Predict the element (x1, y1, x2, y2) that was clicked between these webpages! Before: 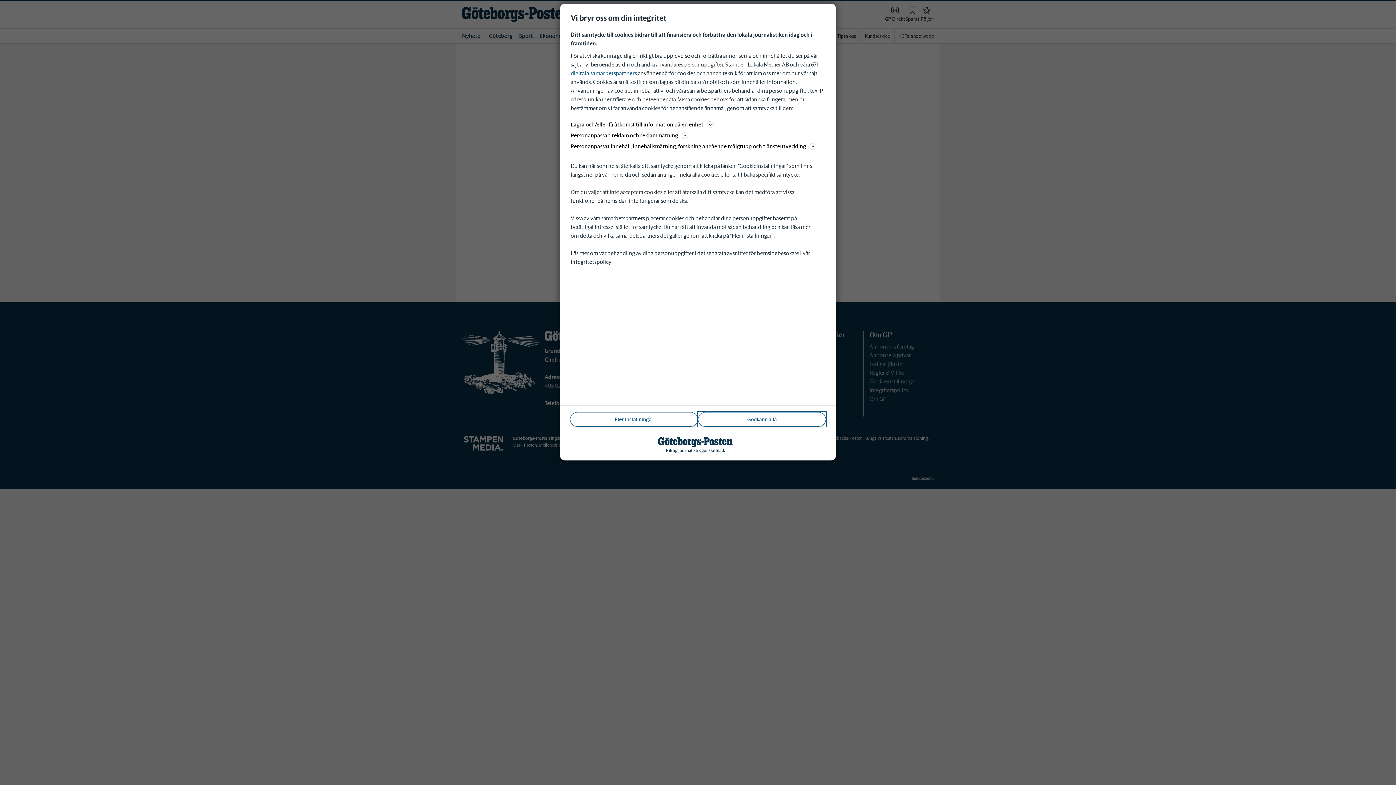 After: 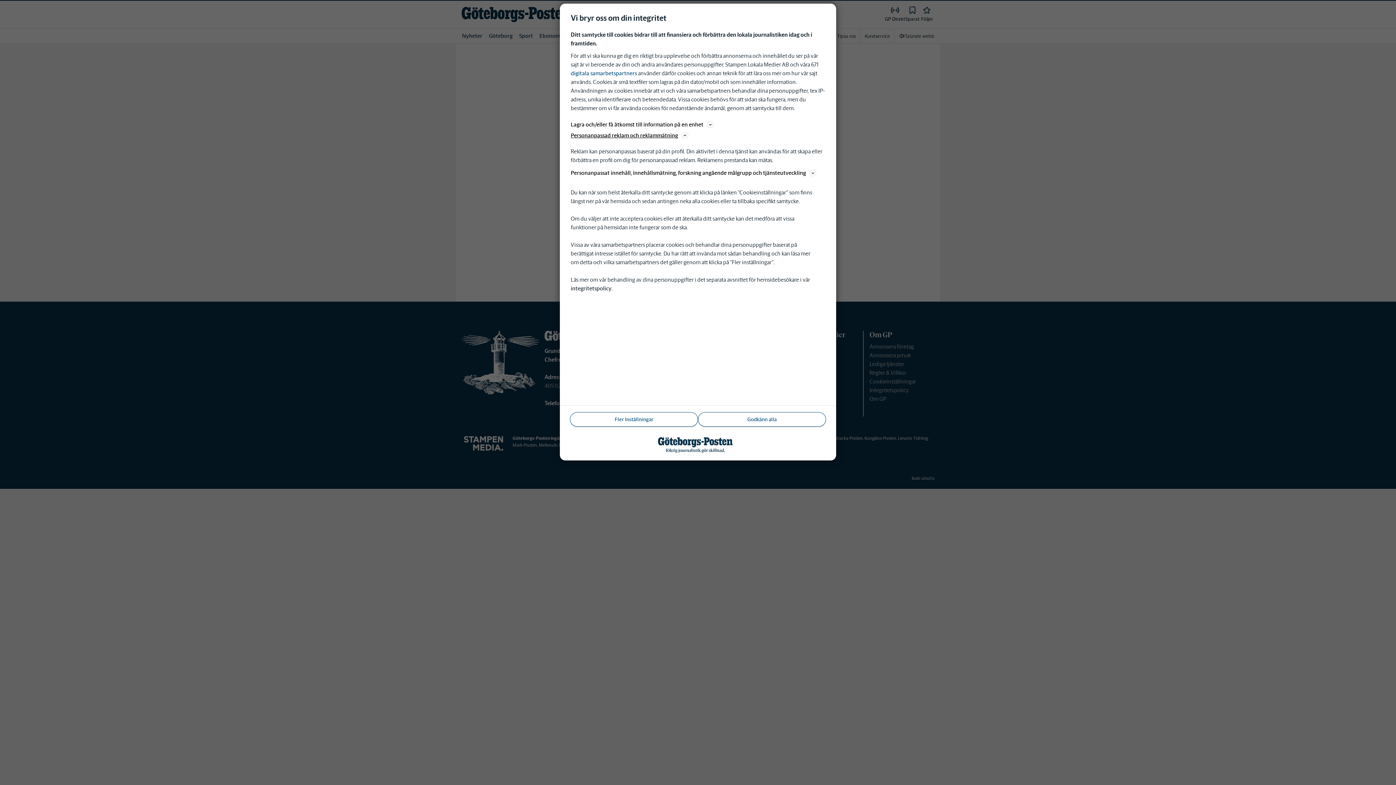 Action: bbox: (570, 130, 825, 140) label: Personanpassad reklam och reklammätning